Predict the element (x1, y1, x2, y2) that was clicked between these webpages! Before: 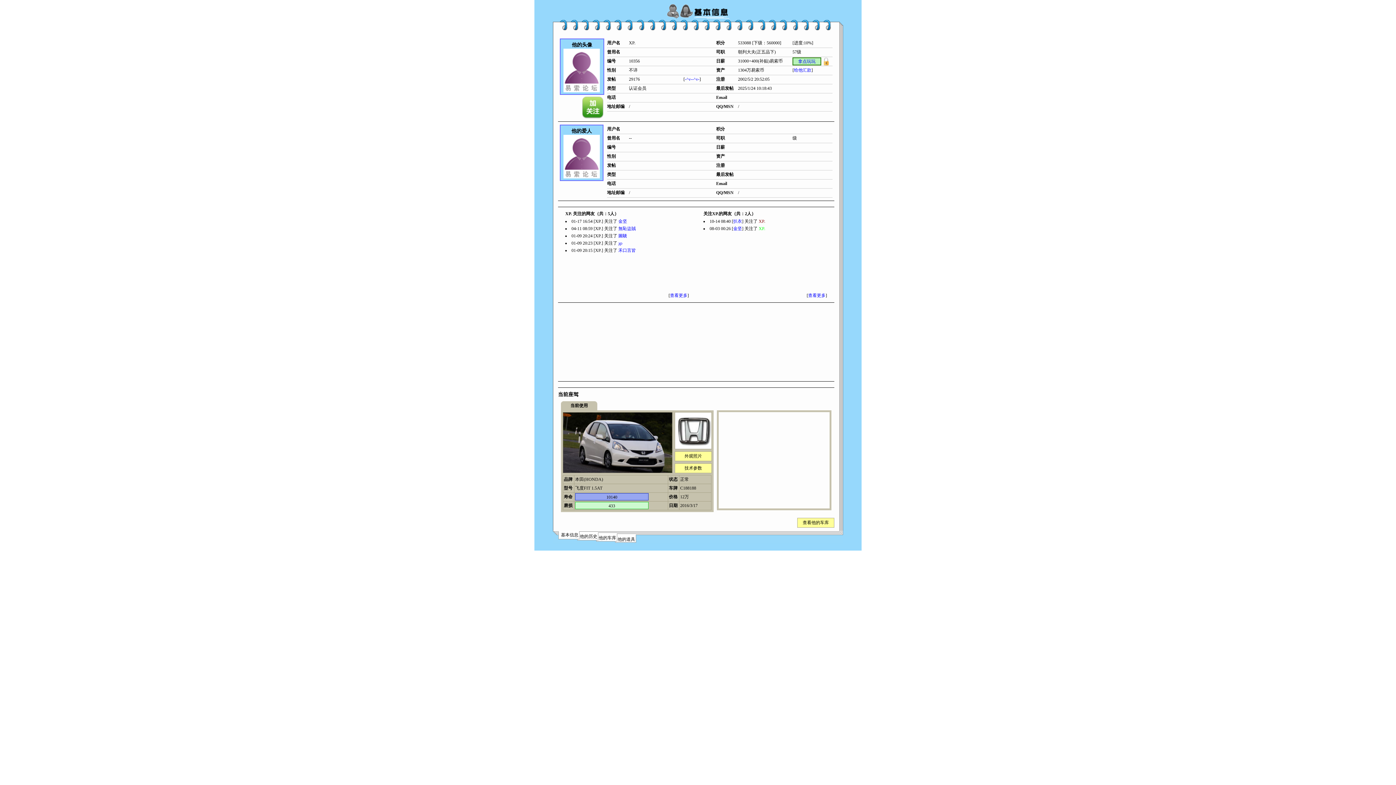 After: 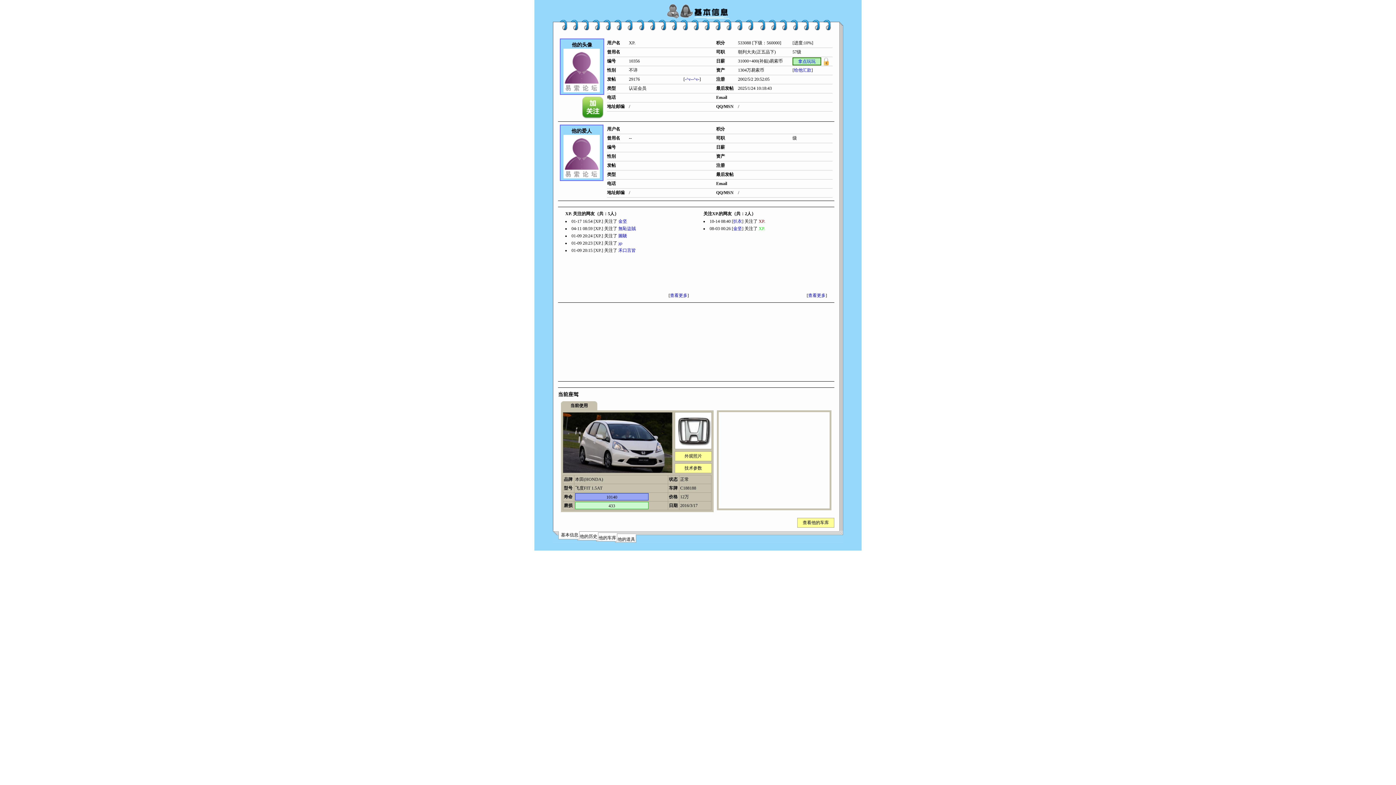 Action: bbox: (617, 536, 635, 542) label: 他的道具